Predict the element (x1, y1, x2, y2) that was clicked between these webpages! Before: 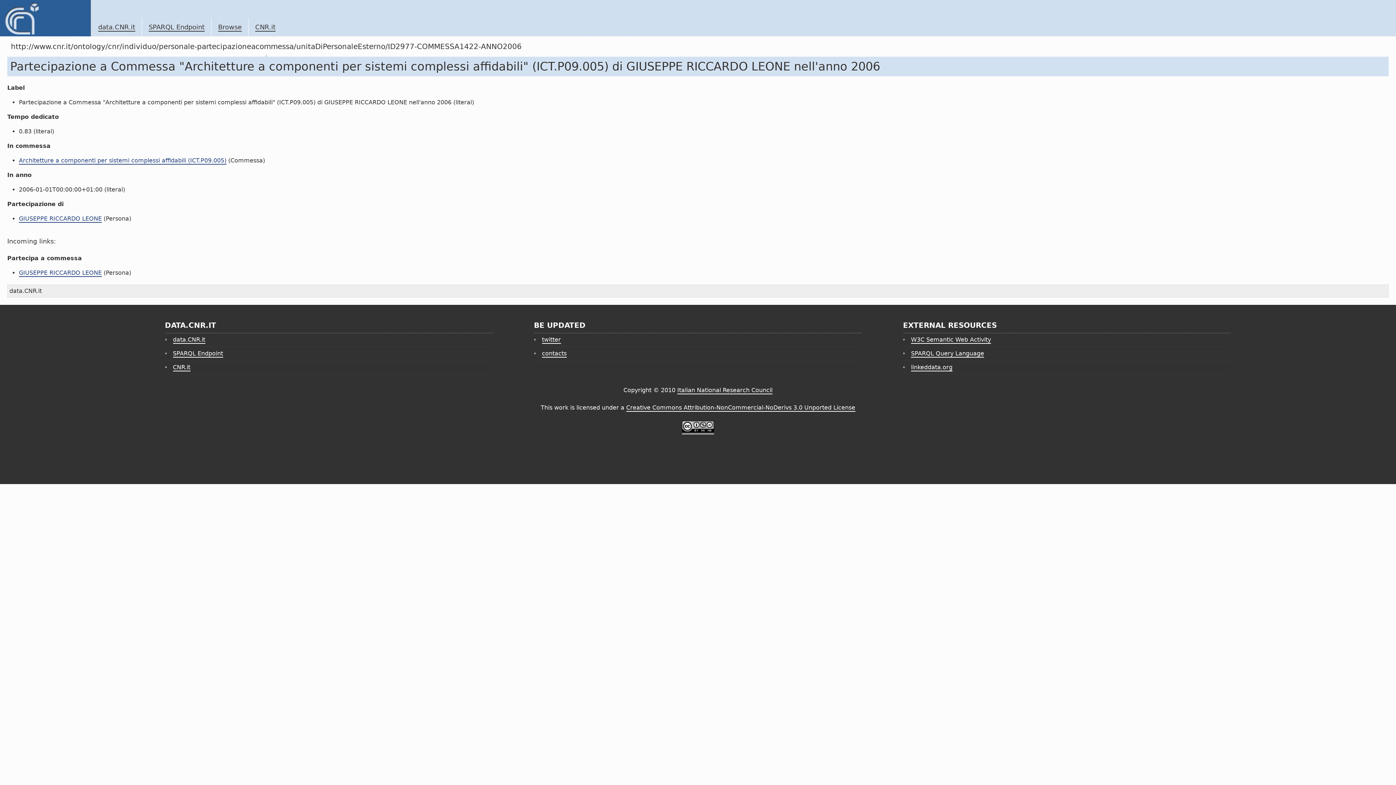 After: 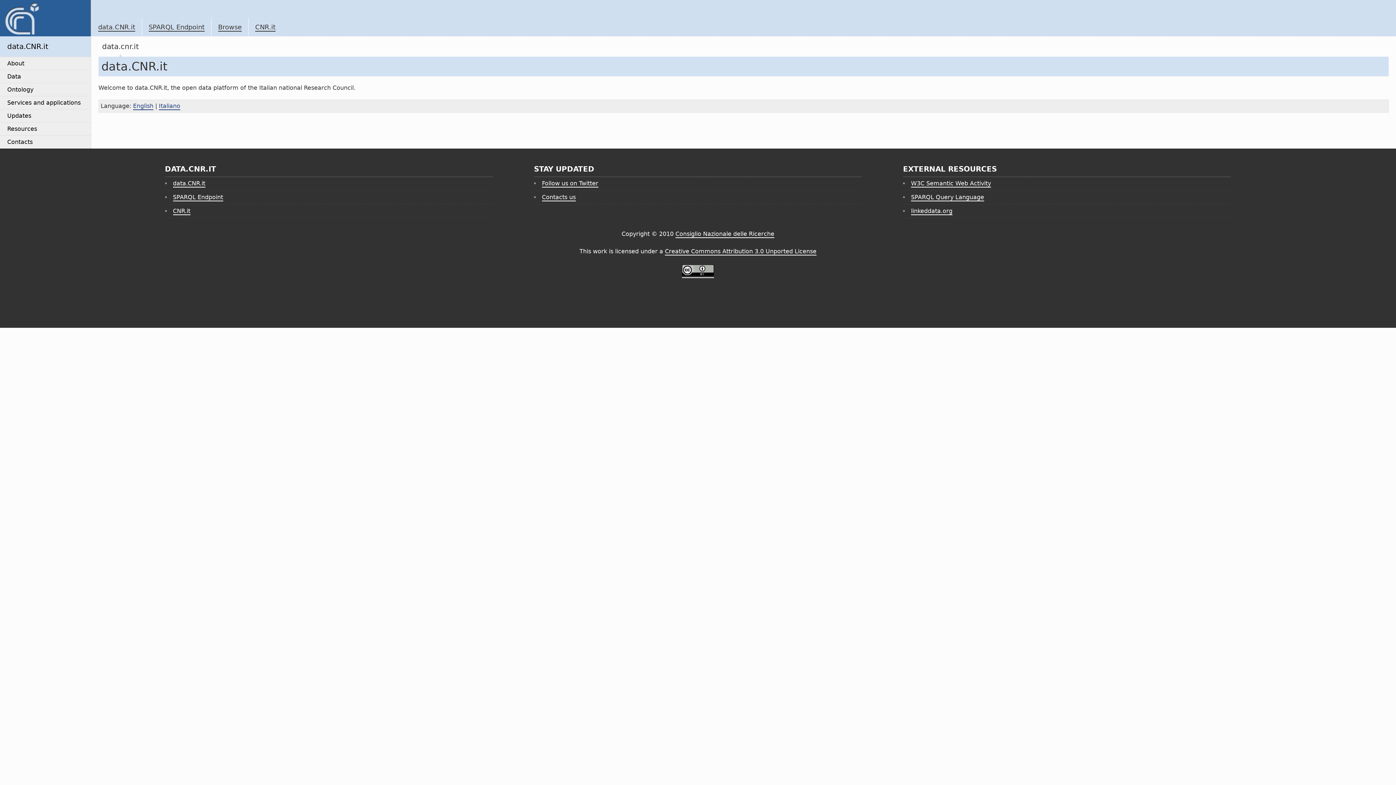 Action: bbox: (172, 336, 205, 344) label: data.CNR.it